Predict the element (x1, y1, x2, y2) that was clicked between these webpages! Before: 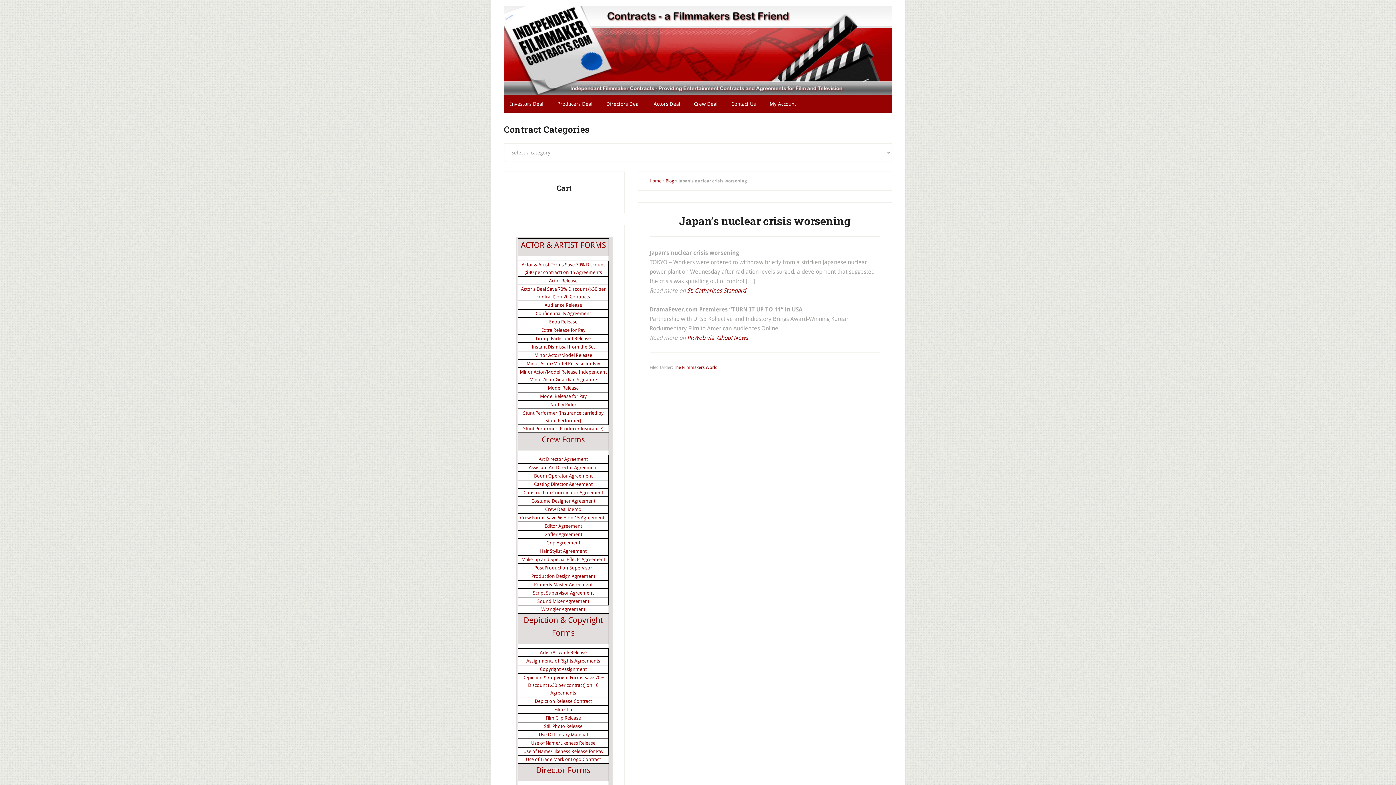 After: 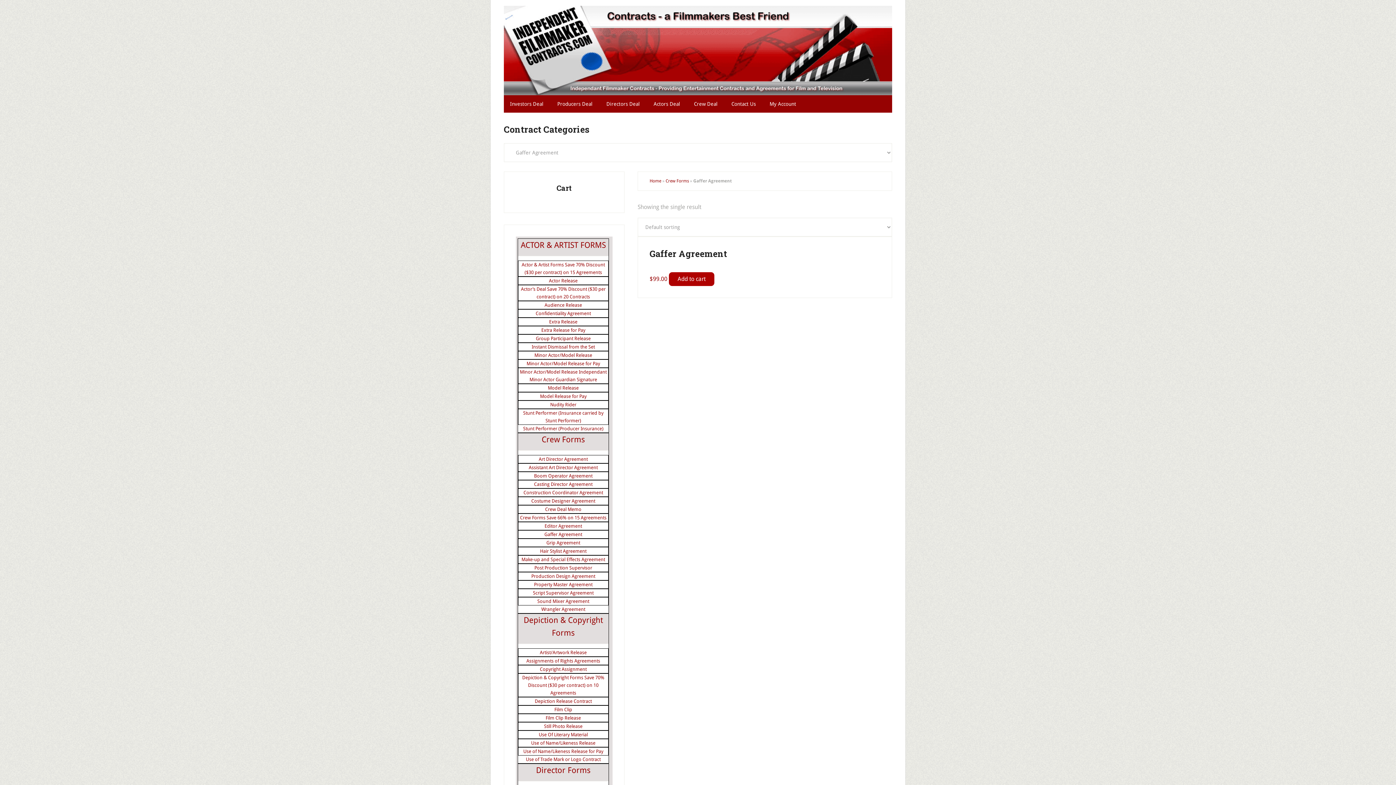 Action: bbox: (544, 532, 582, 537) label: Gaffer Agreement